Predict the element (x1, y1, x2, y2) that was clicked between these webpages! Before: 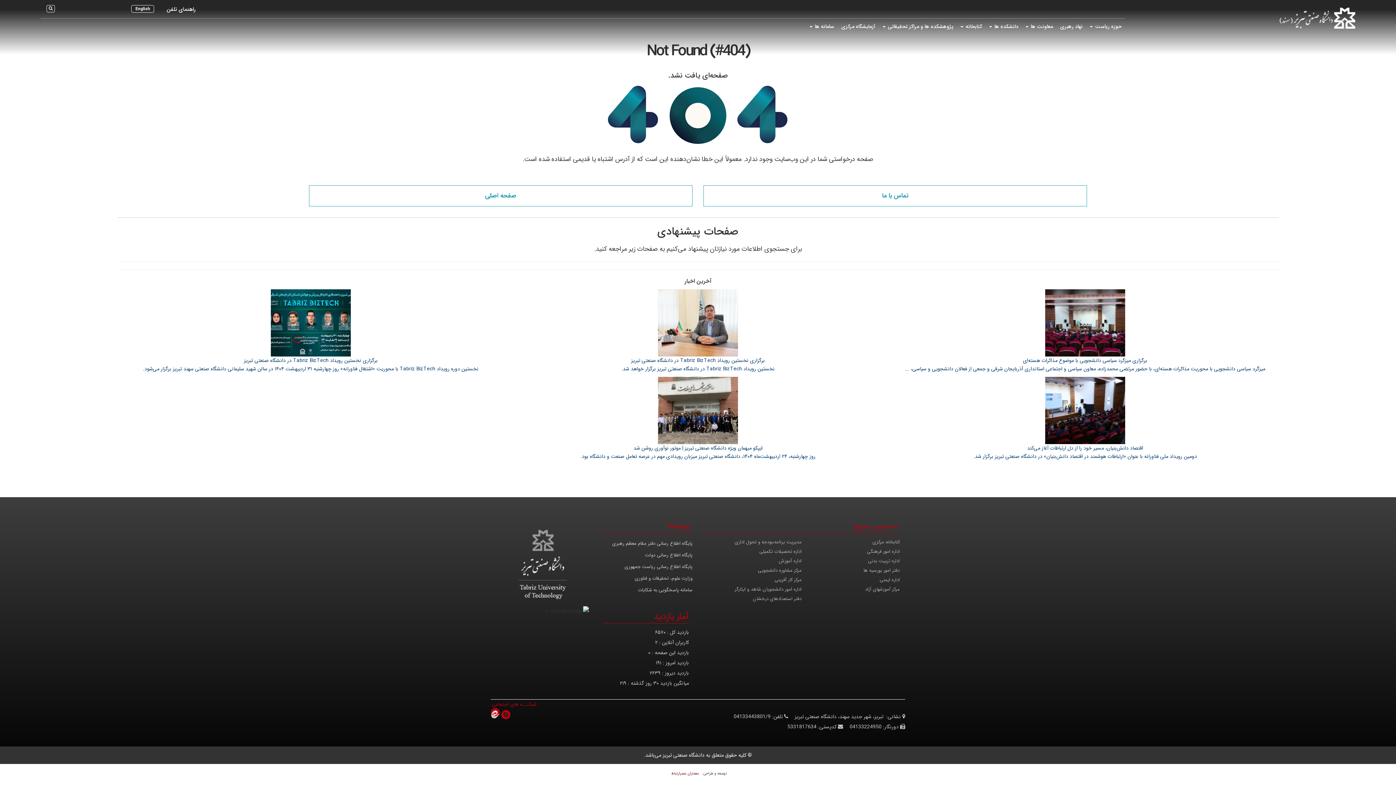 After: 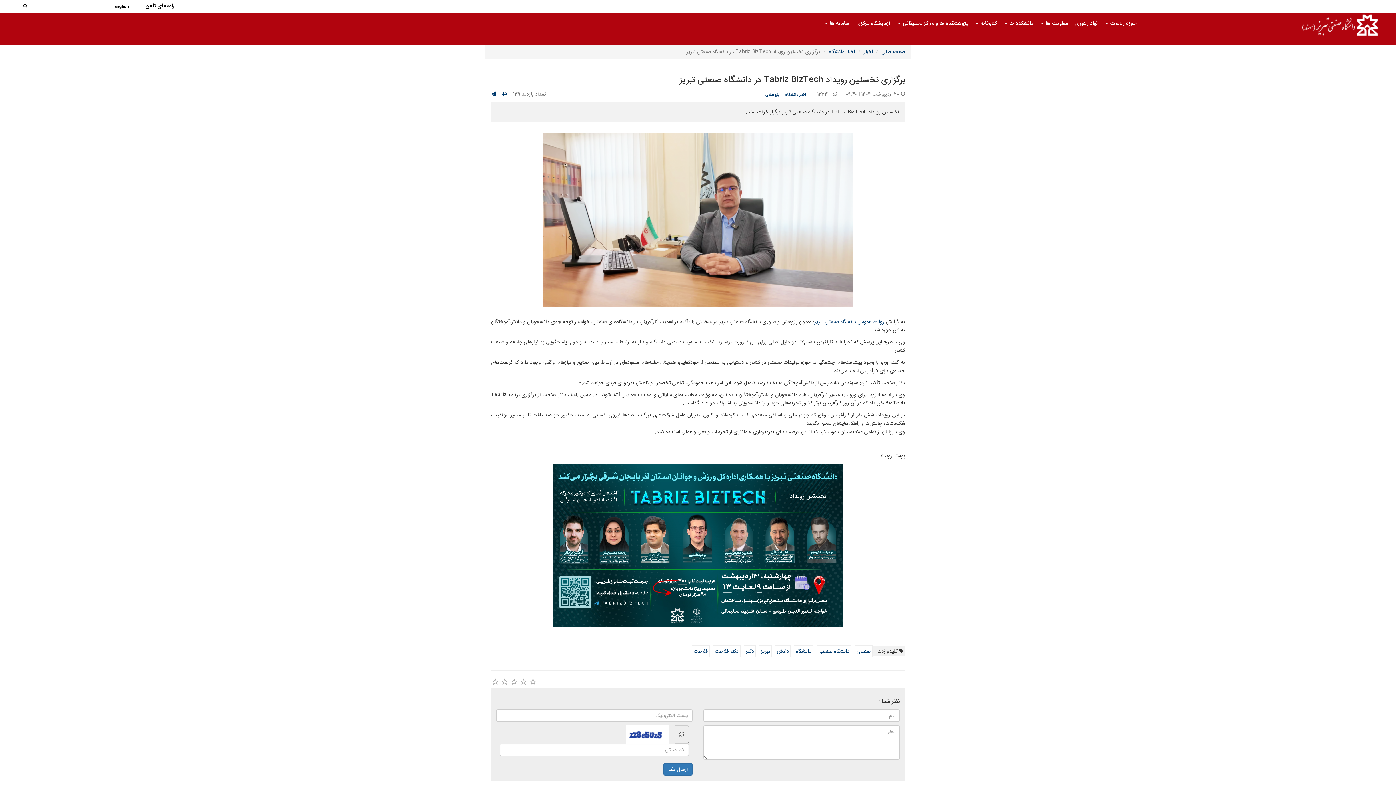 Action: label: برگزاری نخستین رویداد Tabriz BizTech در دانشگاه صنعتی تبریز bbox: (631, 356, 765, 364)